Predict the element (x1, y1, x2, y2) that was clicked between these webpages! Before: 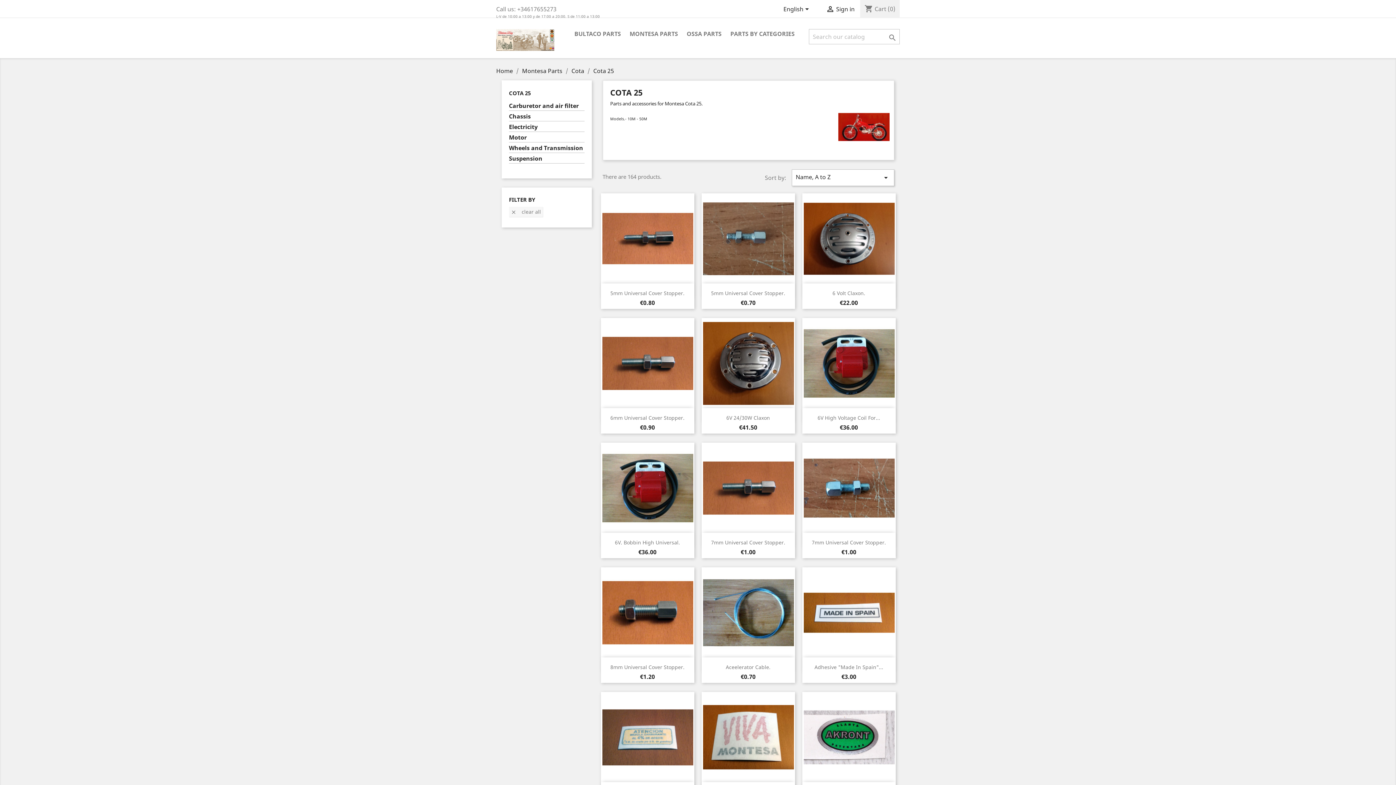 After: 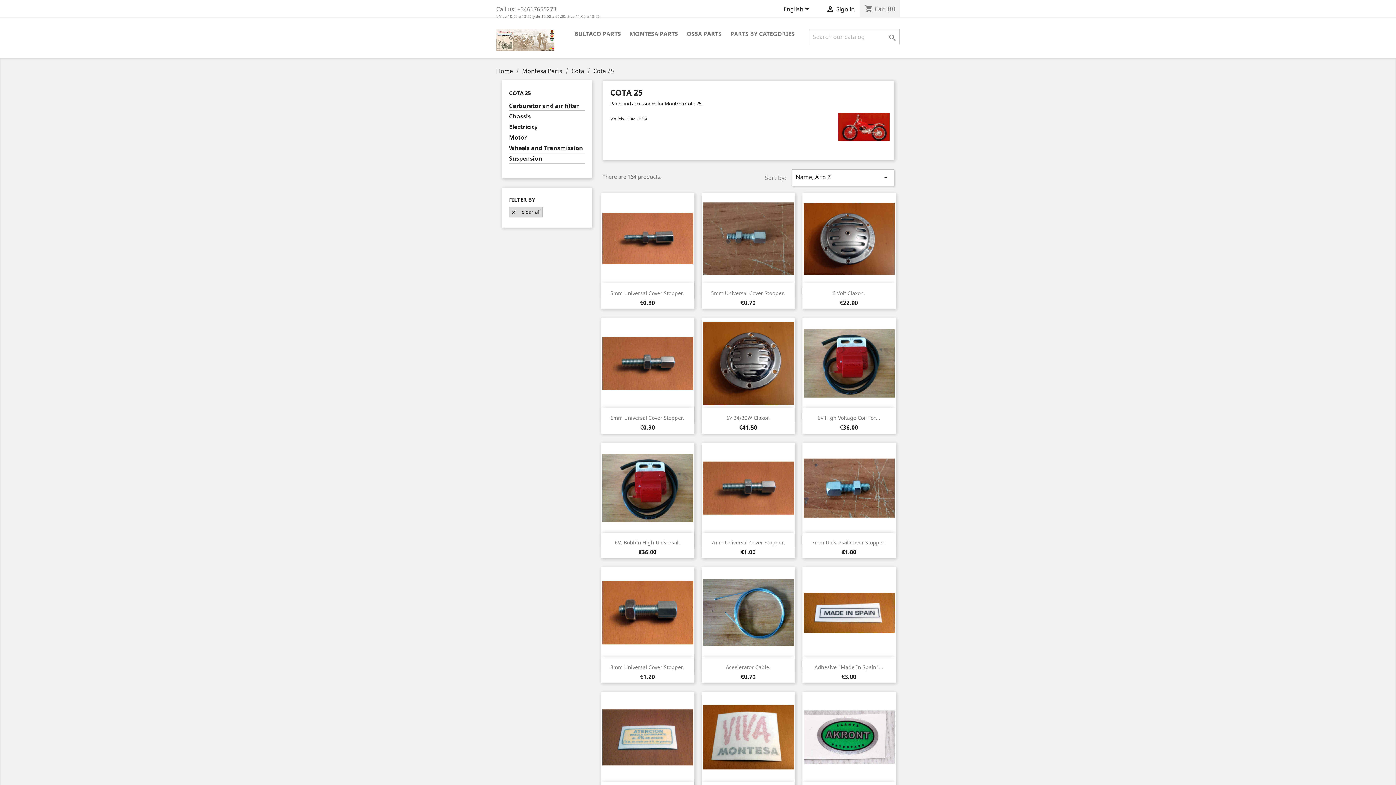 Action: label:  clear all bbox: (509, 206, 542, 217)